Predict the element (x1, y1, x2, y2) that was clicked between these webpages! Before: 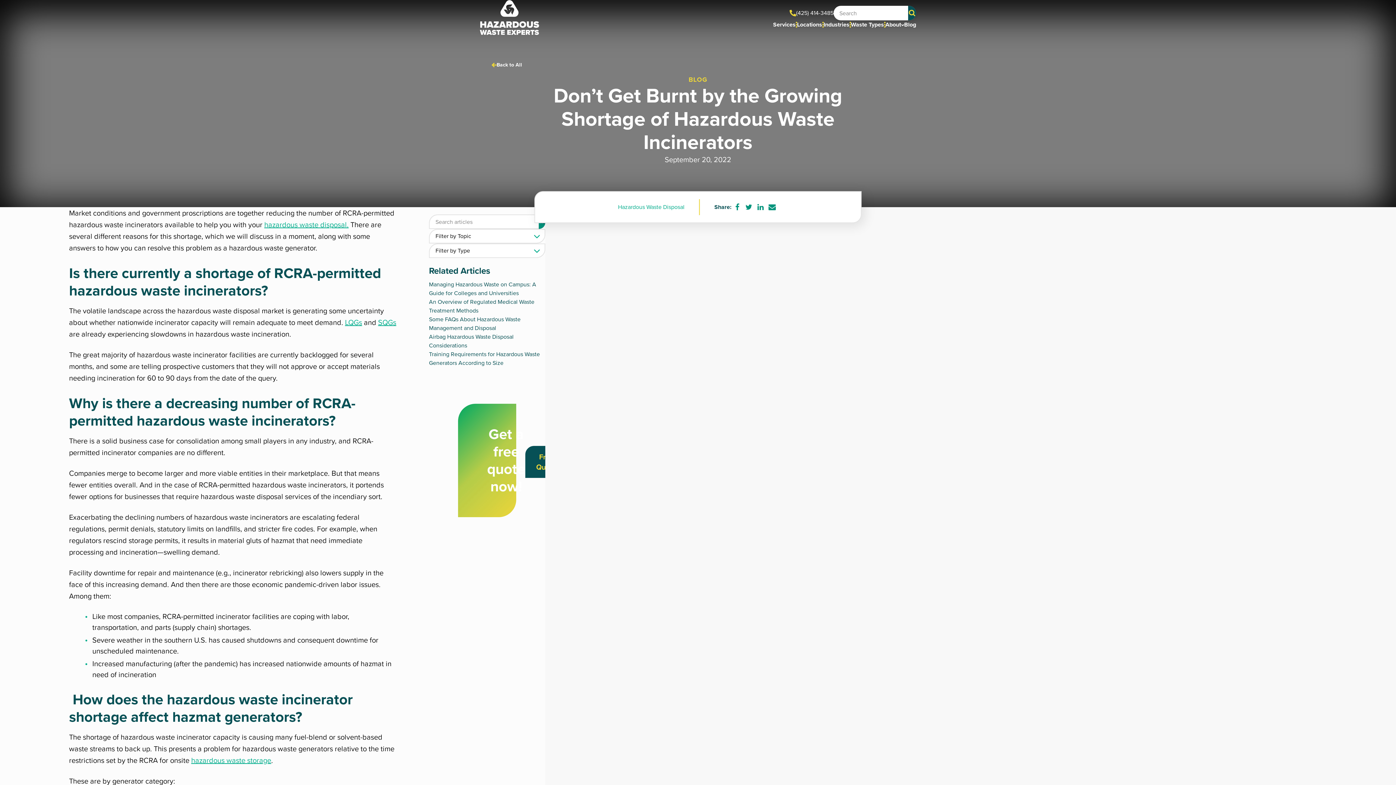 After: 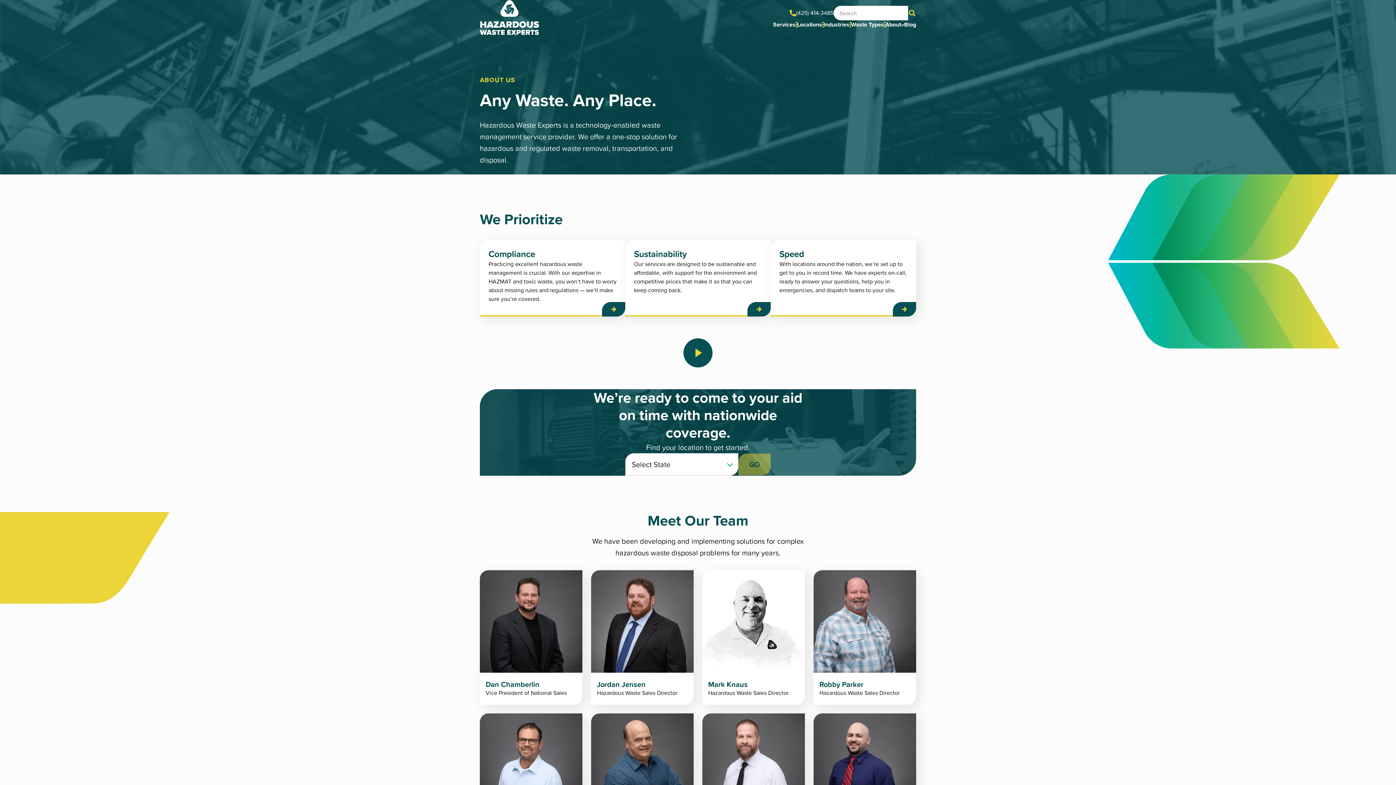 Action: bbox: (882, 34, 932, 43) label: About Us